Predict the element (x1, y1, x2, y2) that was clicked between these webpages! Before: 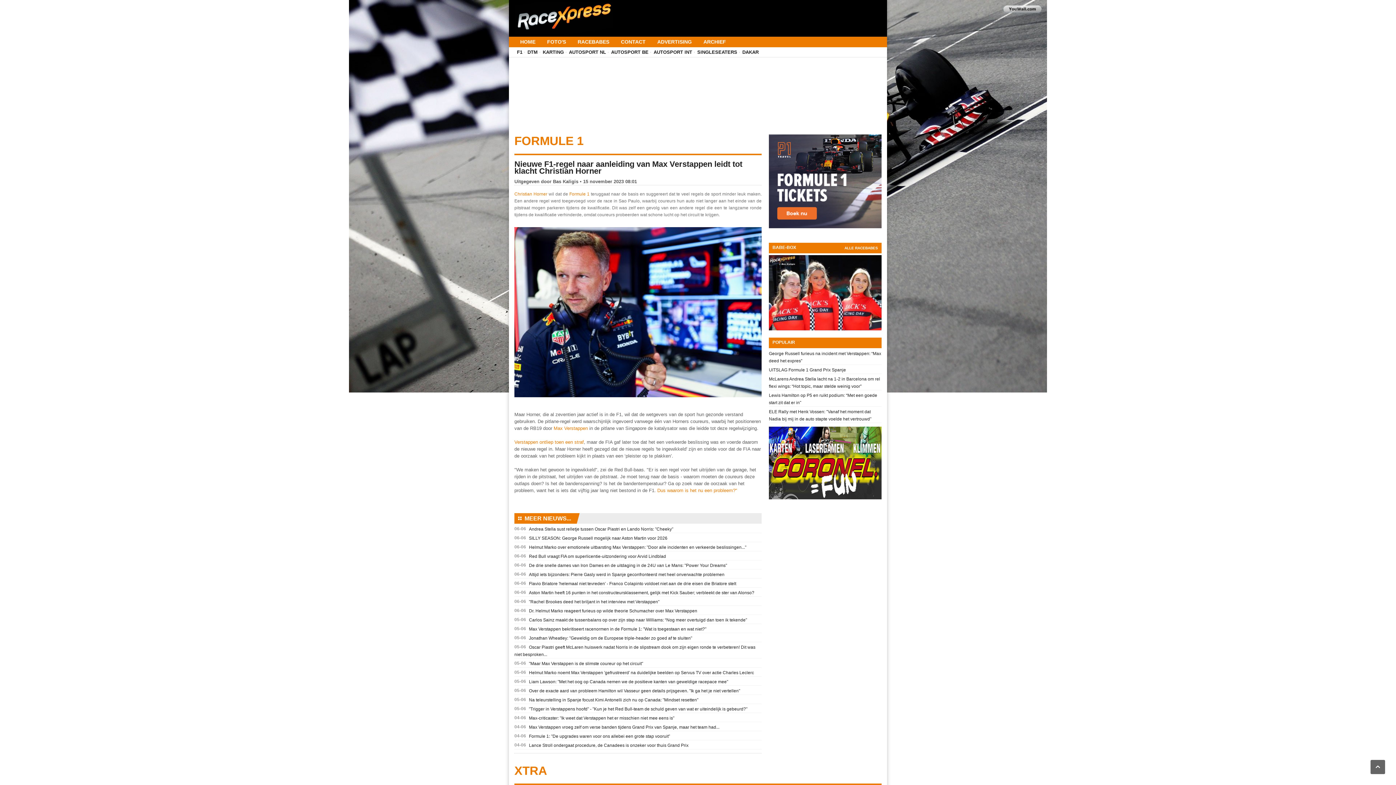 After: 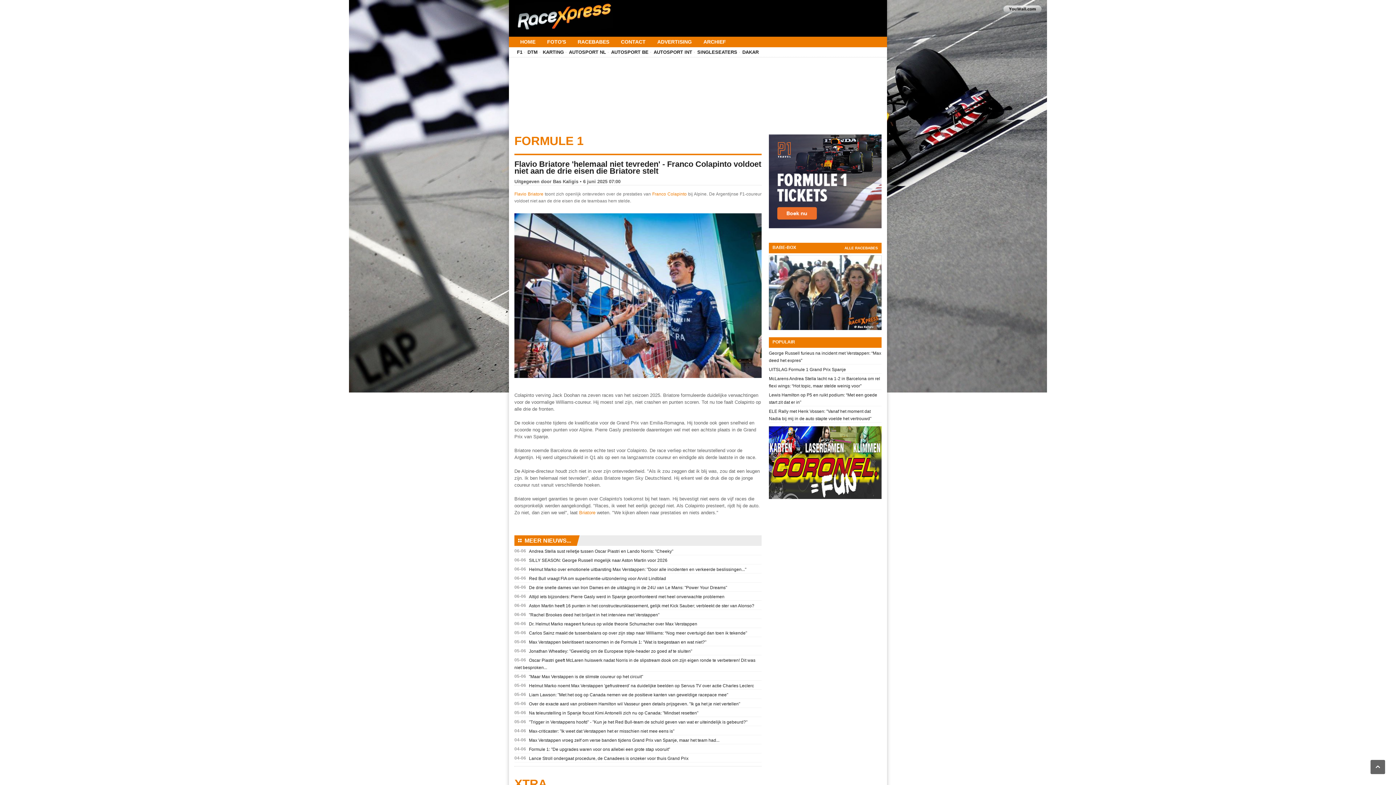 Action: bbox: (529, 581, 736, 586) label: Flavio Briatore 'helemaal niet tevreden' - Franco Colapinto voldoet niet aan de drie eisen die Briatore stelt